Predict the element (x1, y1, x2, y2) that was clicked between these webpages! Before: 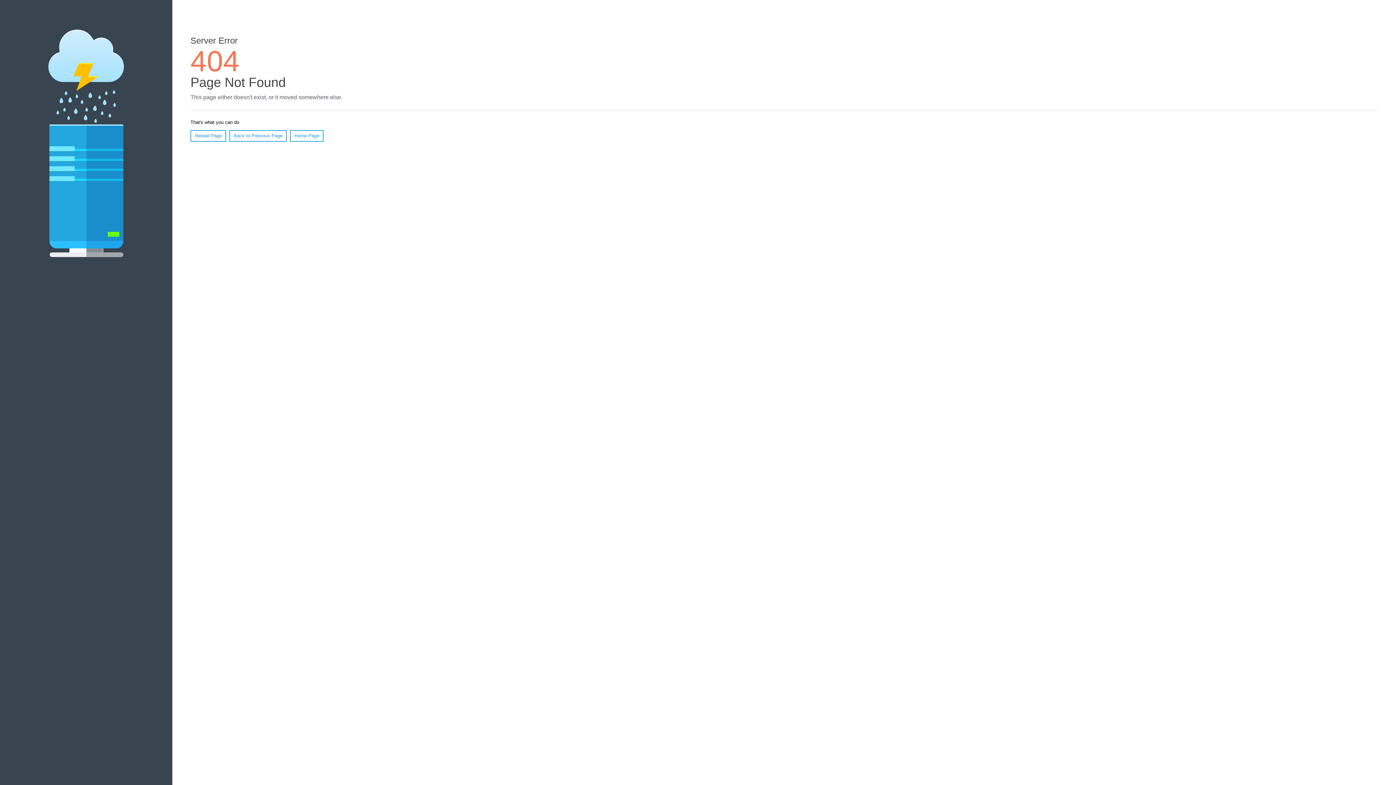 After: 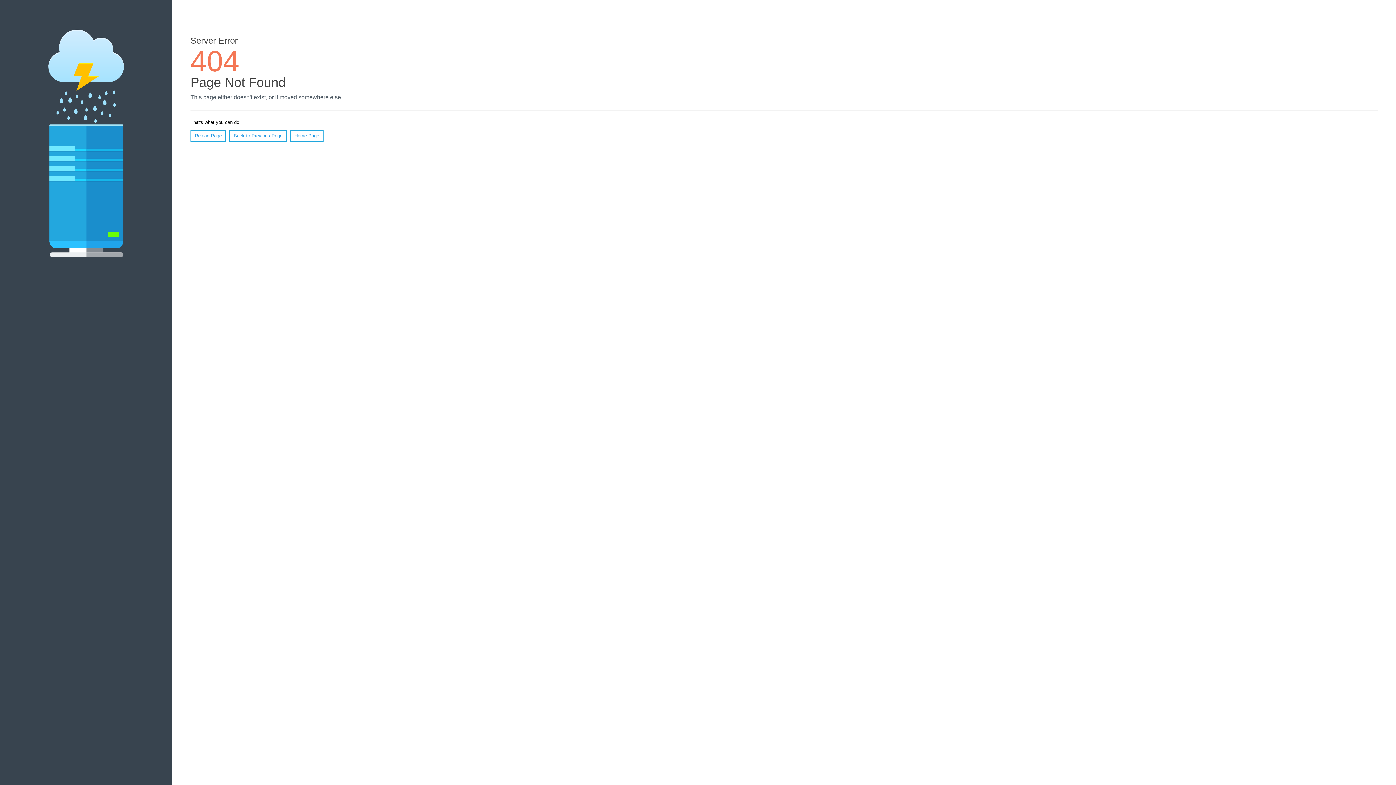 Action: label: Reload Page bbox: (190, 130, 226, 141)